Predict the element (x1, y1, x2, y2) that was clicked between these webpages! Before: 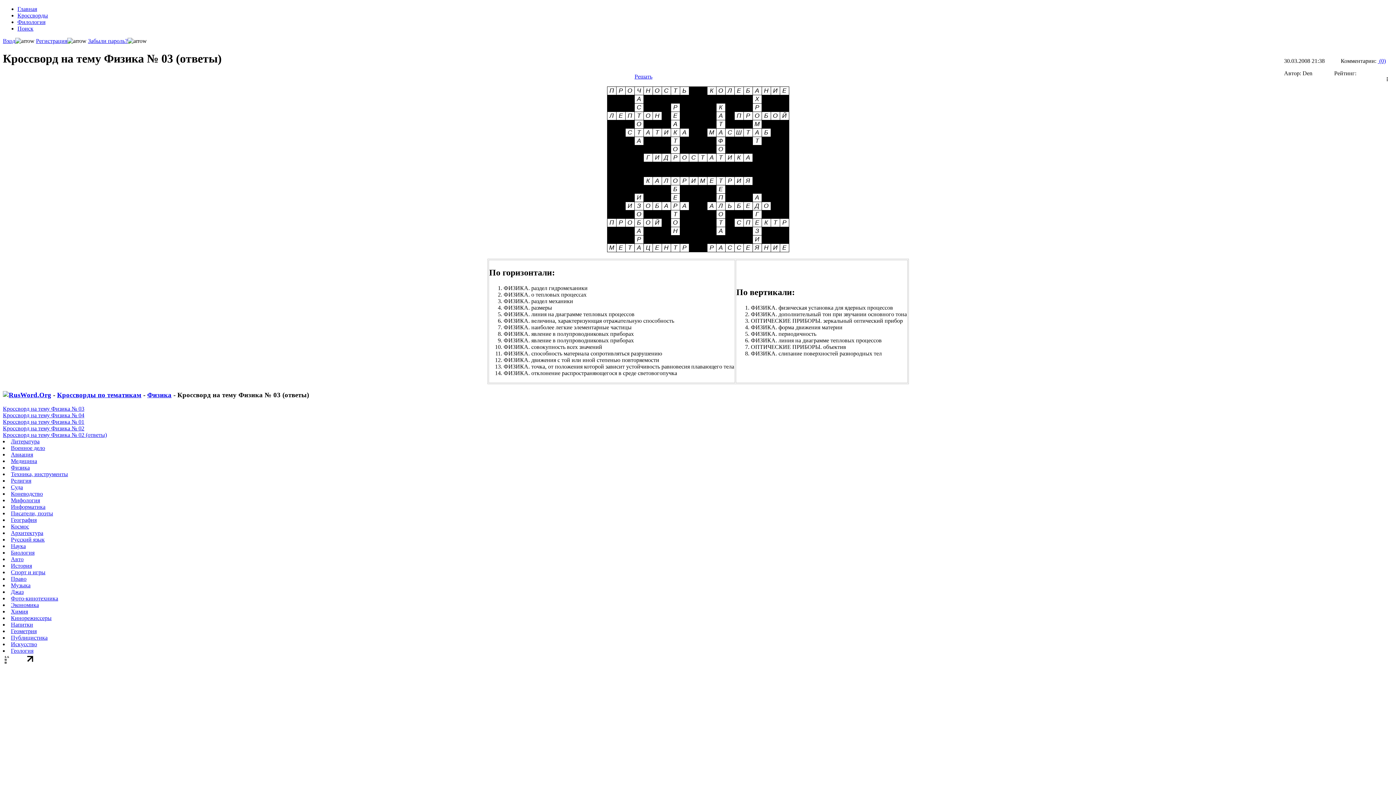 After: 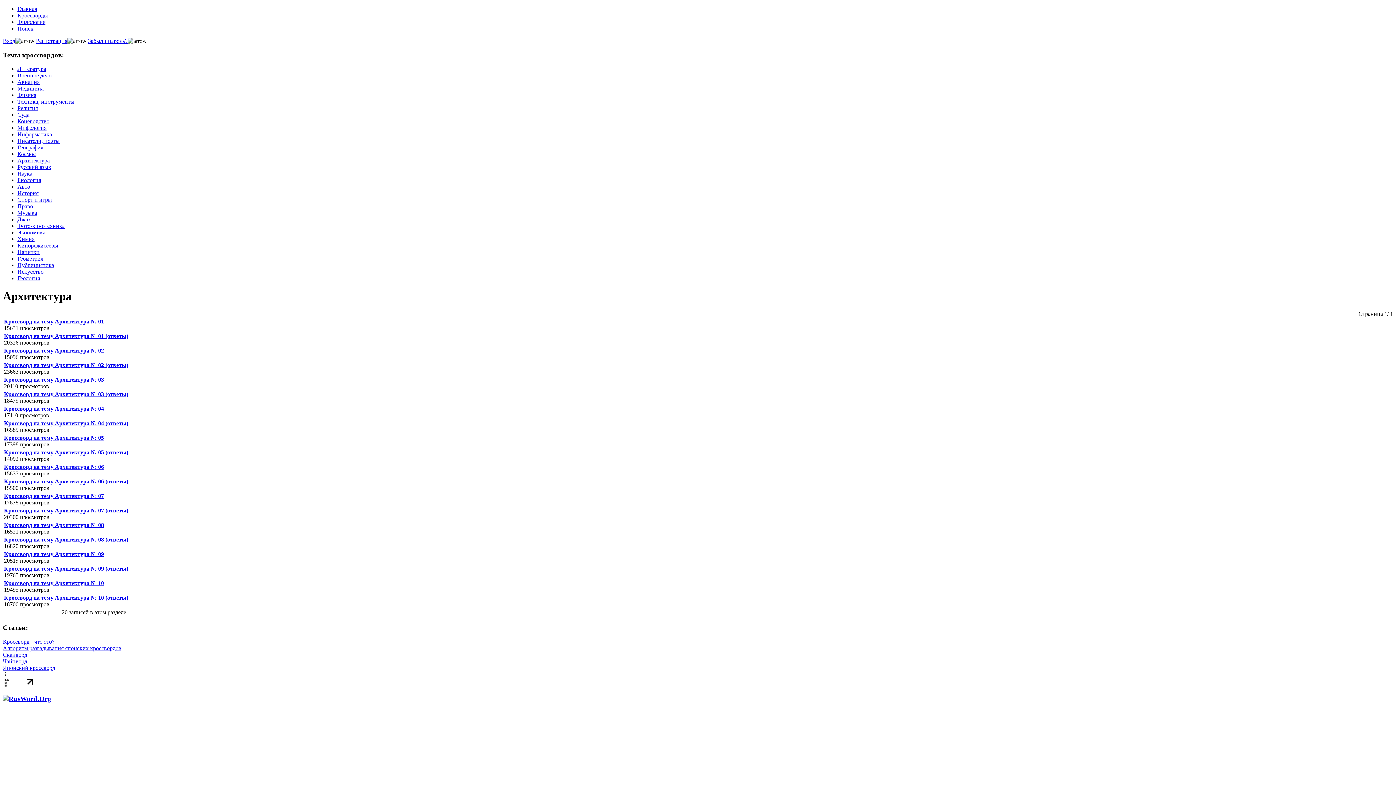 Action: bbox: (10, 530, 43, 536) label: Архитектура